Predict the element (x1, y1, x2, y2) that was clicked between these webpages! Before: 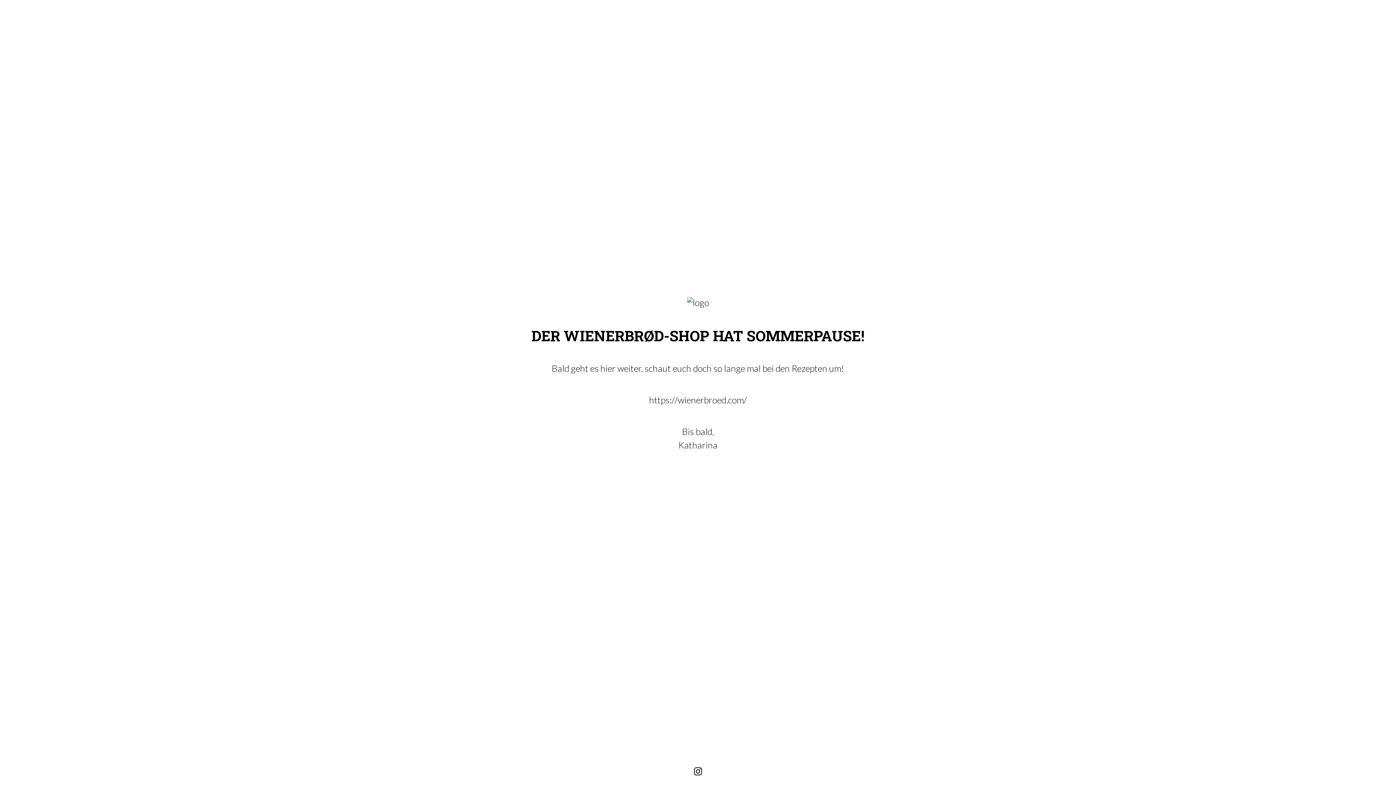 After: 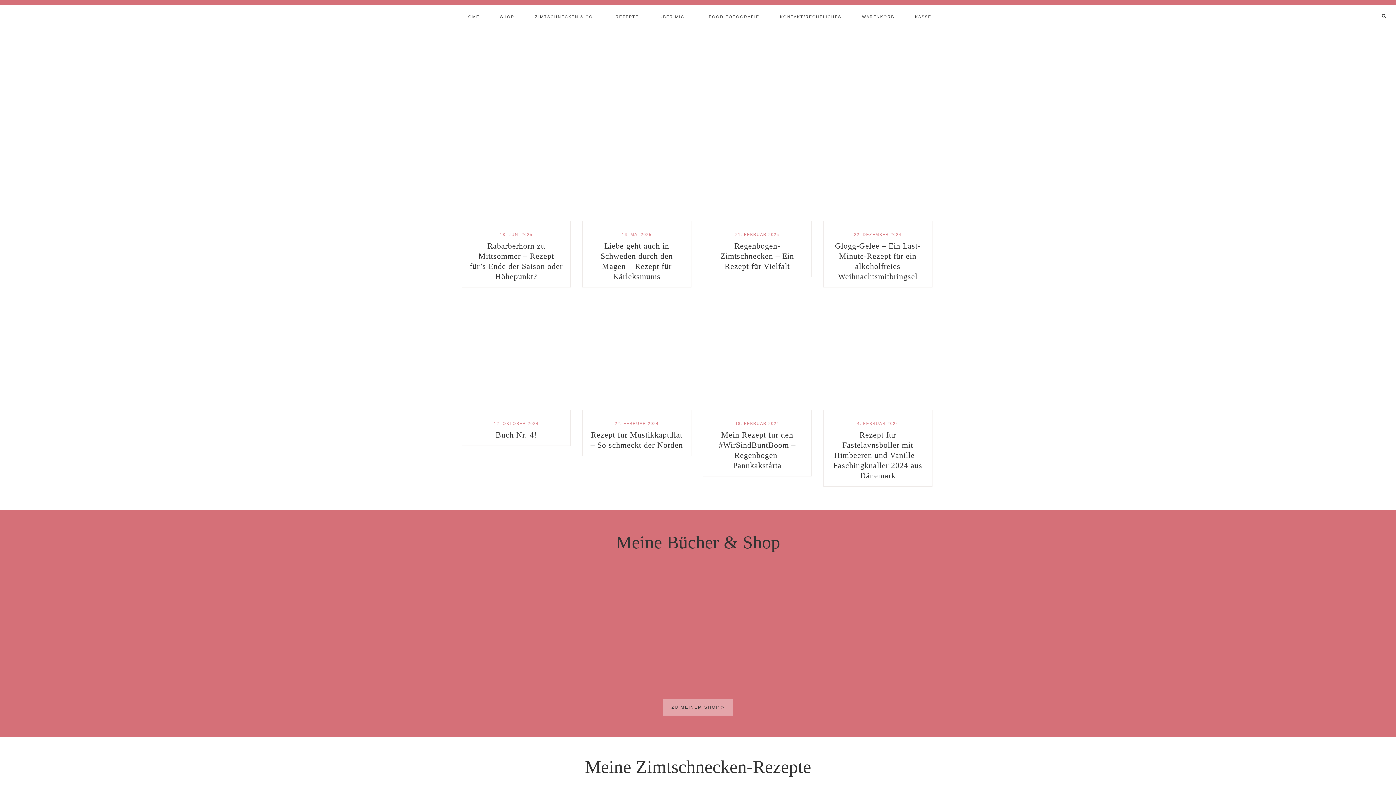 Action: bbox: (687, 297, 709, 308)